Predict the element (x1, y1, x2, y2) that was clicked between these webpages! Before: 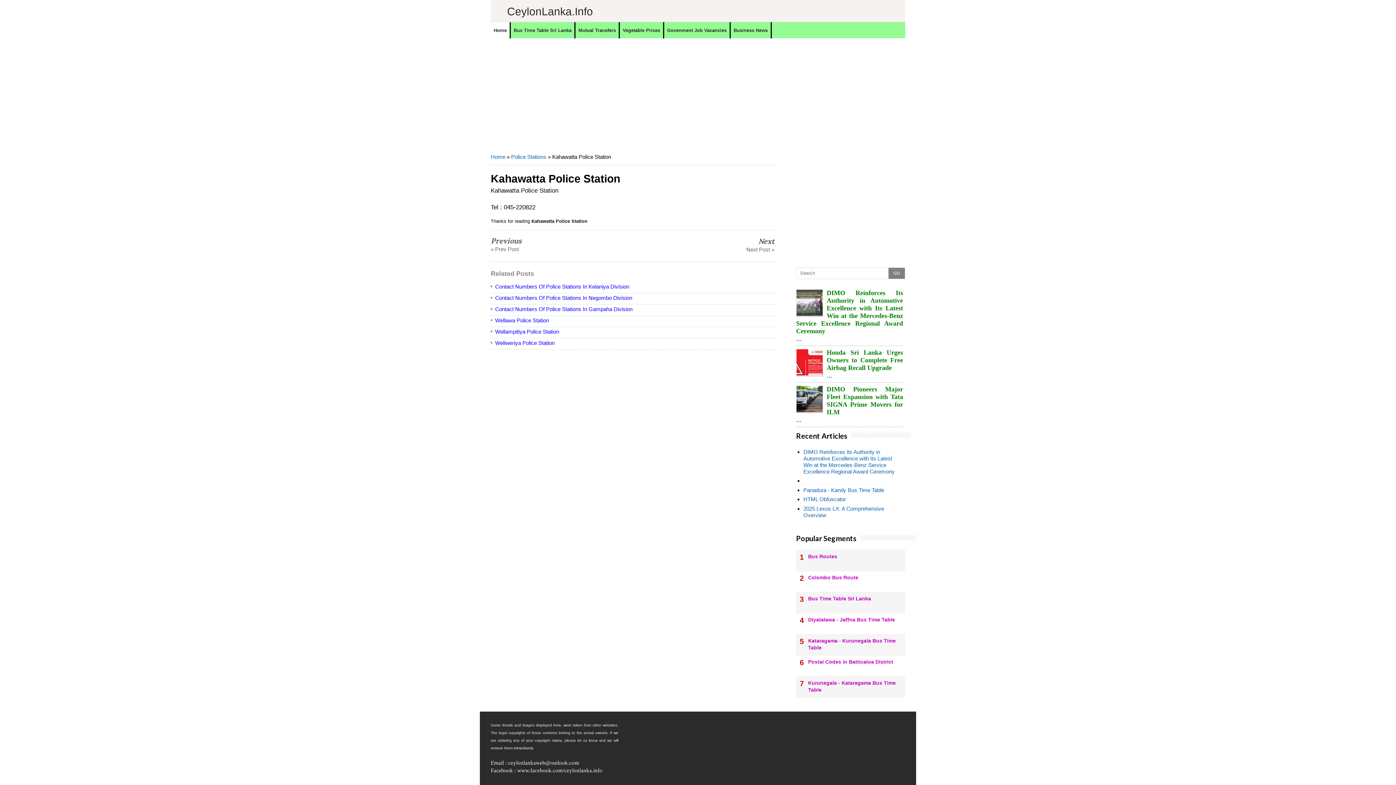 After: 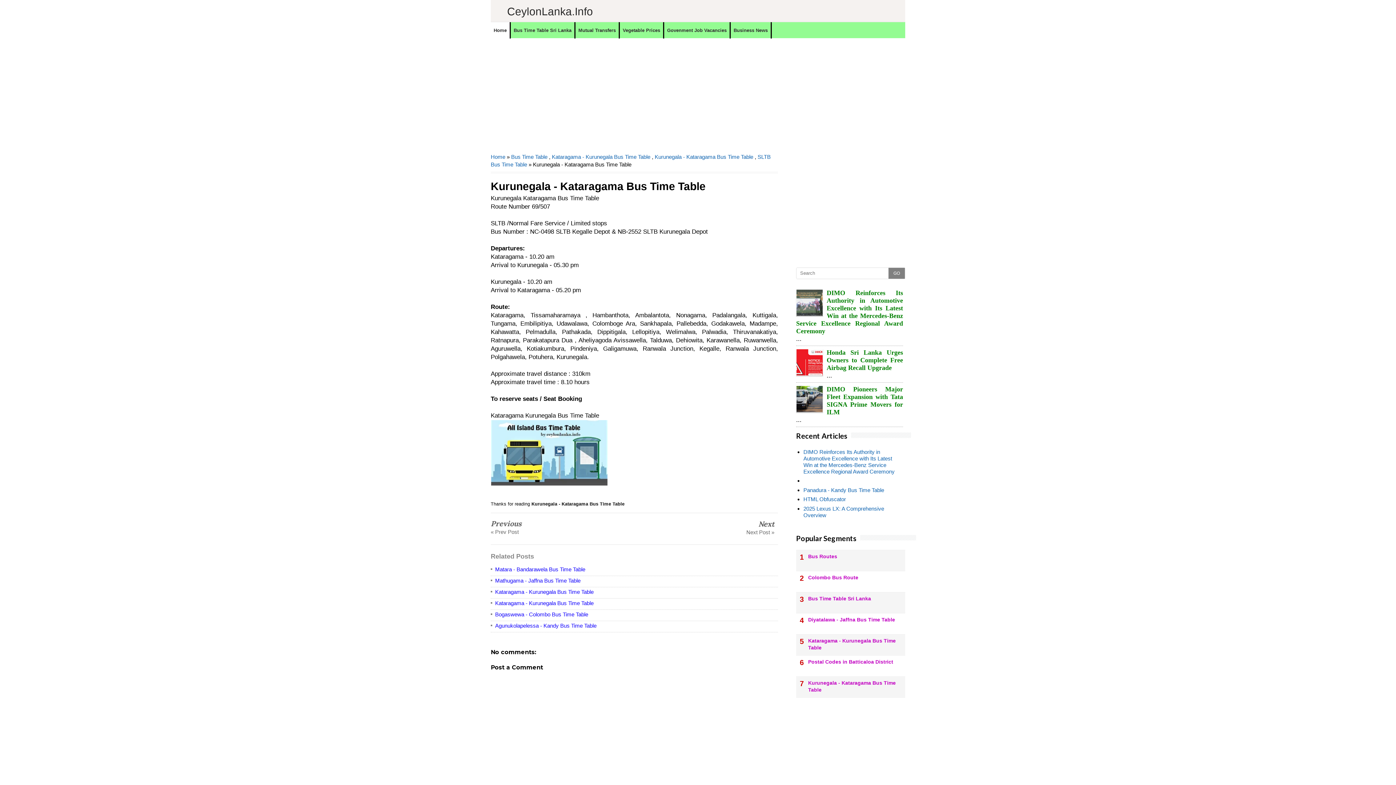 Action: bbox: (796, 679, 905, 693) label: Kurunegala - Kataragama Bus Time Table